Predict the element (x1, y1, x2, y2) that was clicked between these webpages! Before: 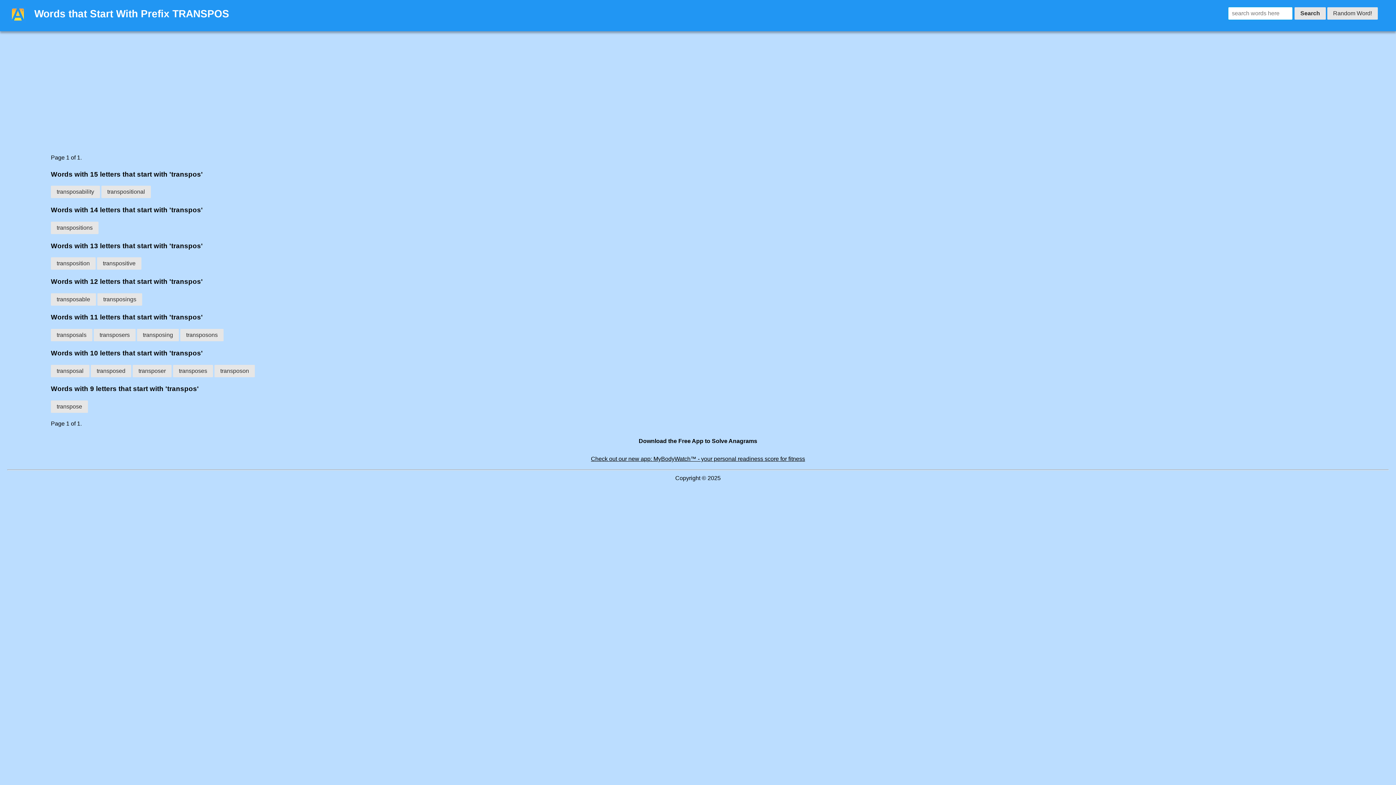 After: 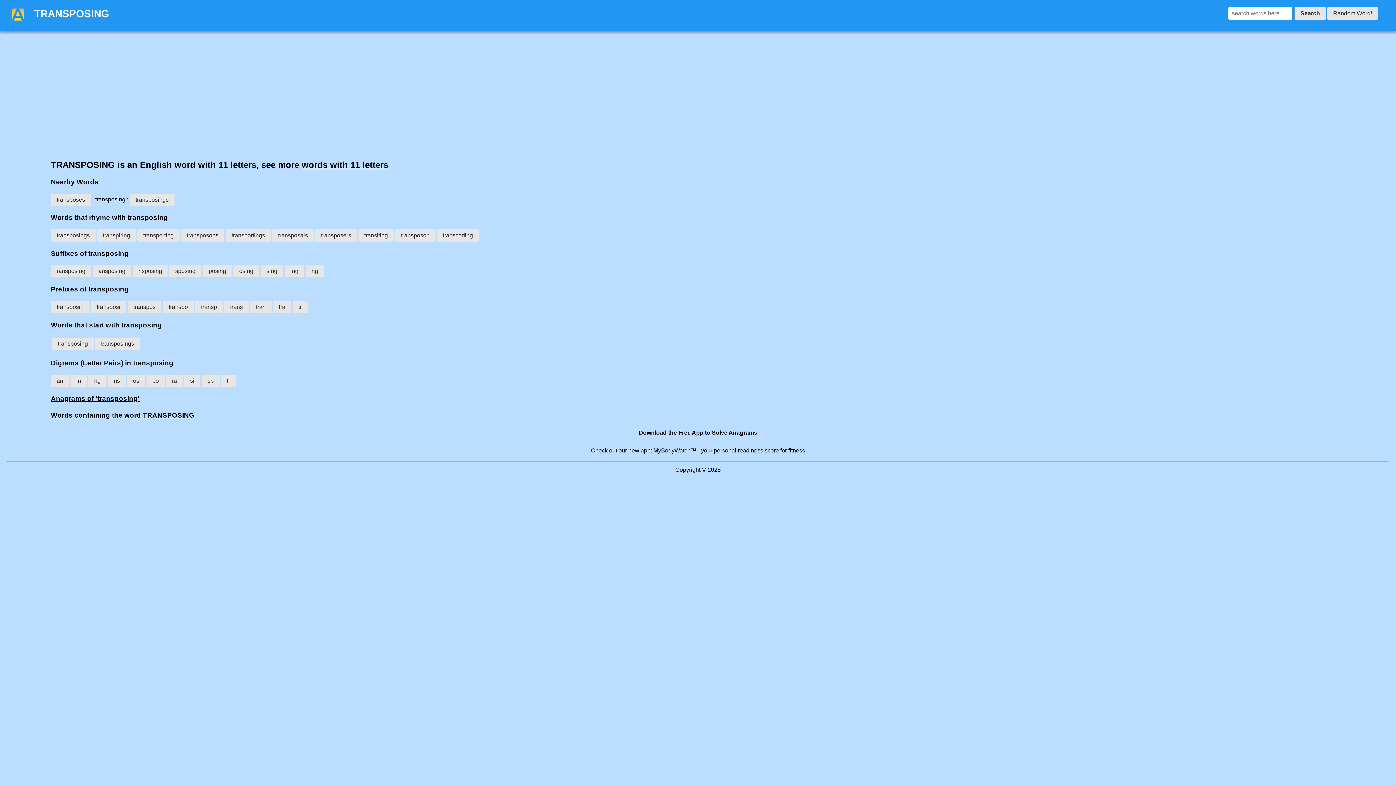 Action: label: transposing bbox: (137, 329, 178, 341)